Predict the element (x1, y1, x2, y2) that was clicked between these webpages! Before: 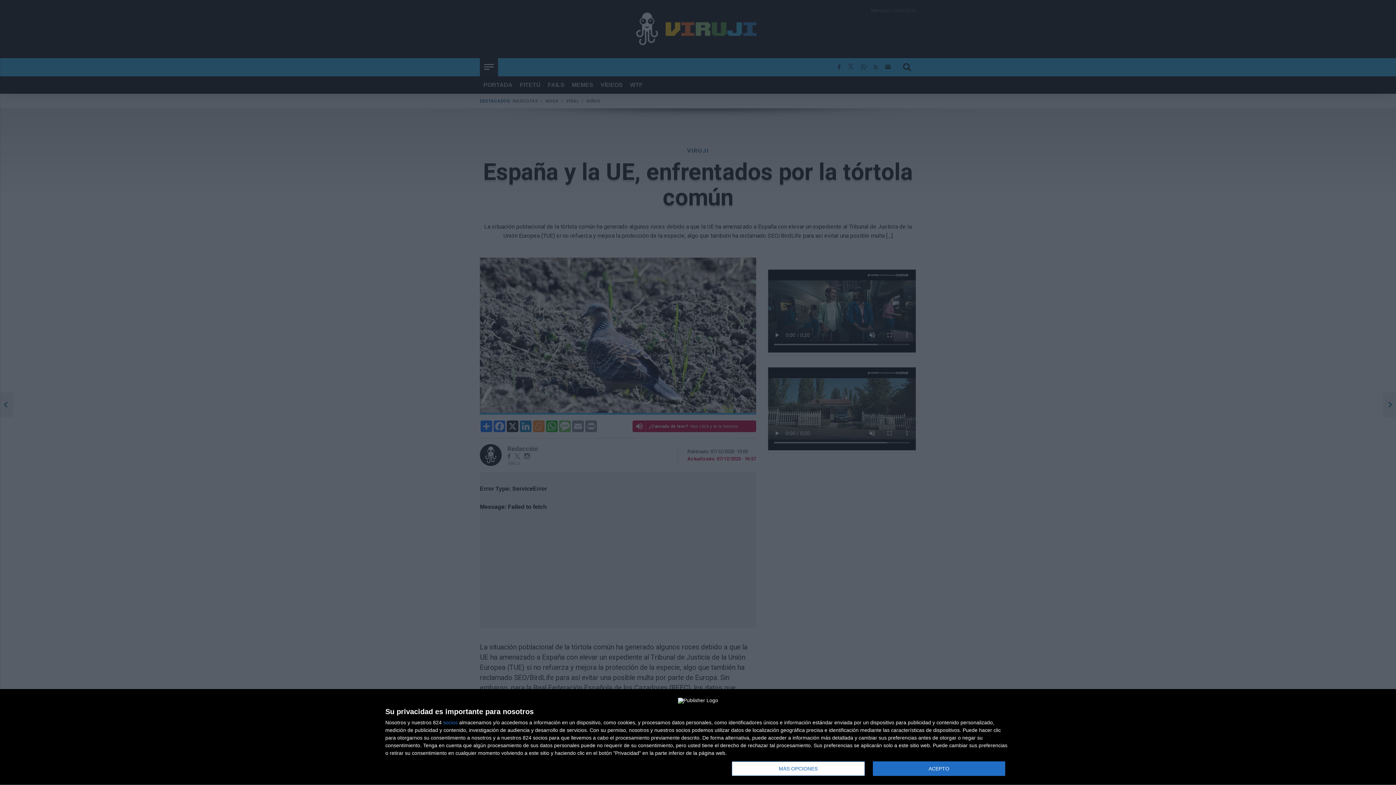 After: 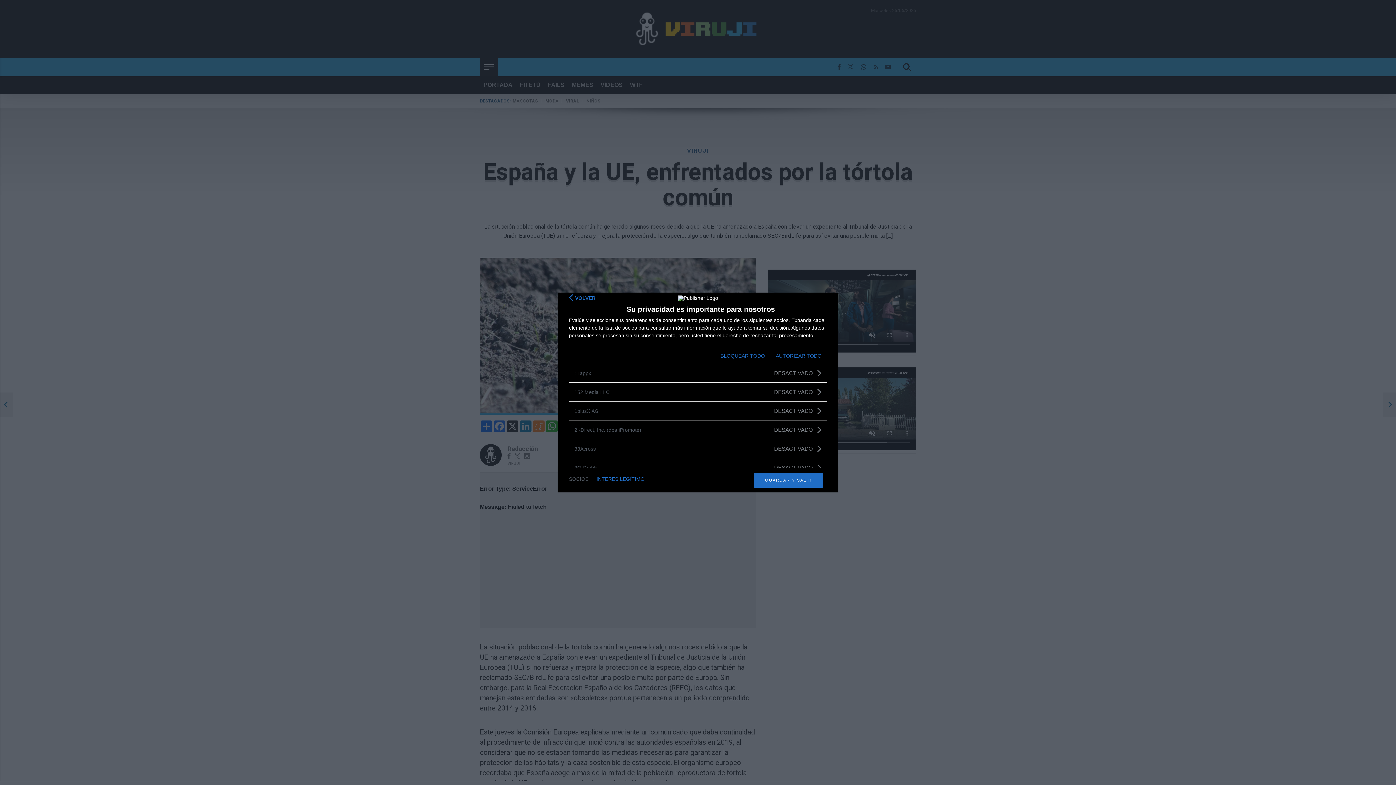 Action: label: socios bbox: (443, 720, 457, 725)